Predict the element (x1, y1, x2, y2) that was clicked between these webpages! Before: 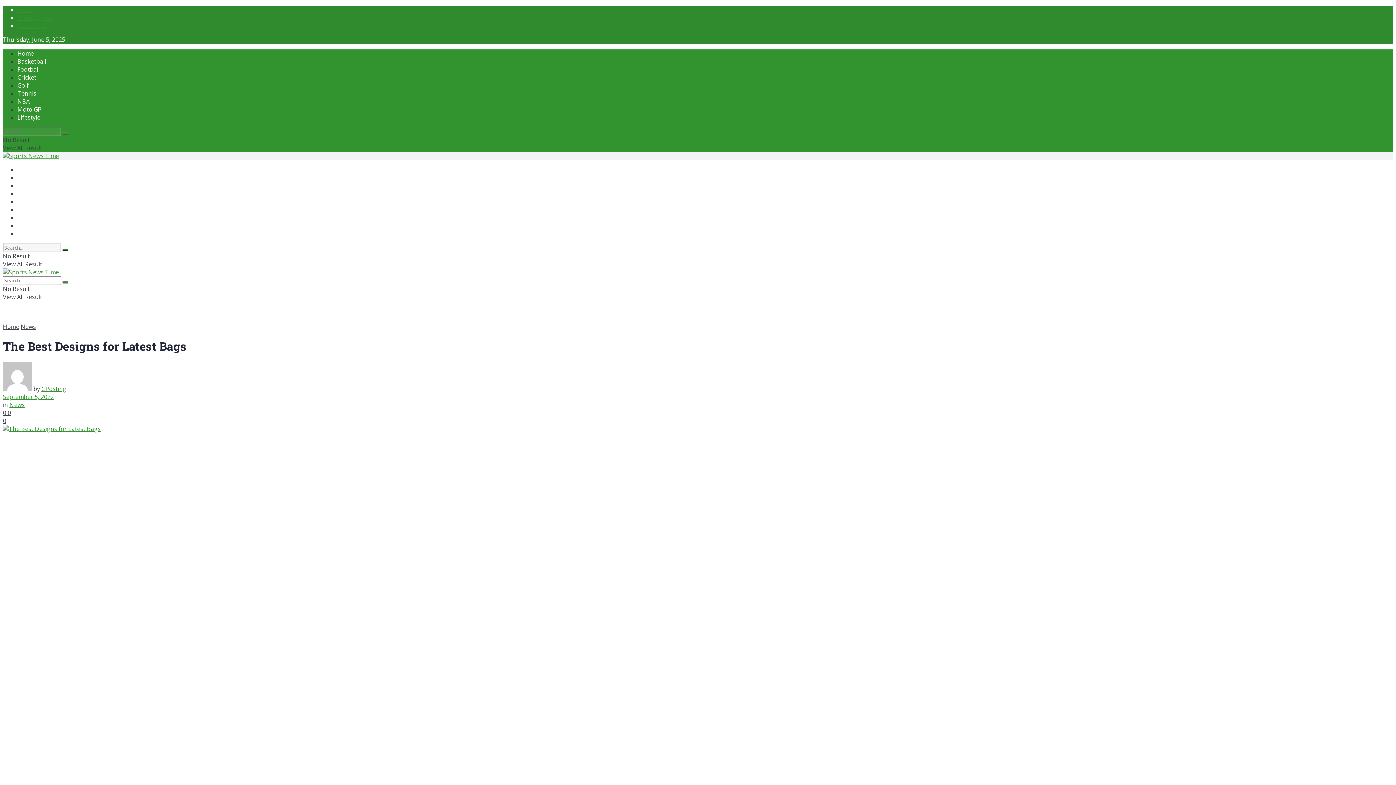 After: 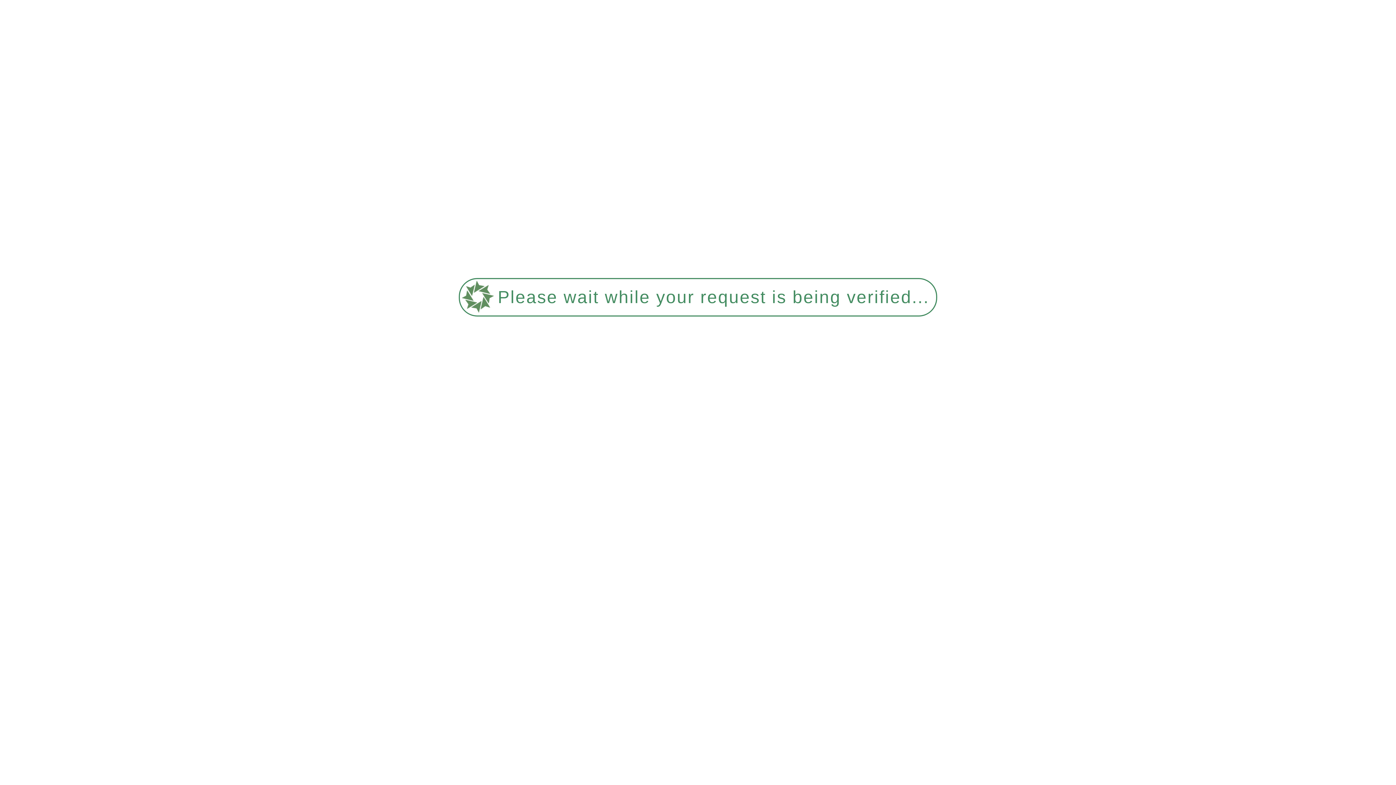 Action: label: September 5, 2022 bbox: (2, 393, 53, 401)